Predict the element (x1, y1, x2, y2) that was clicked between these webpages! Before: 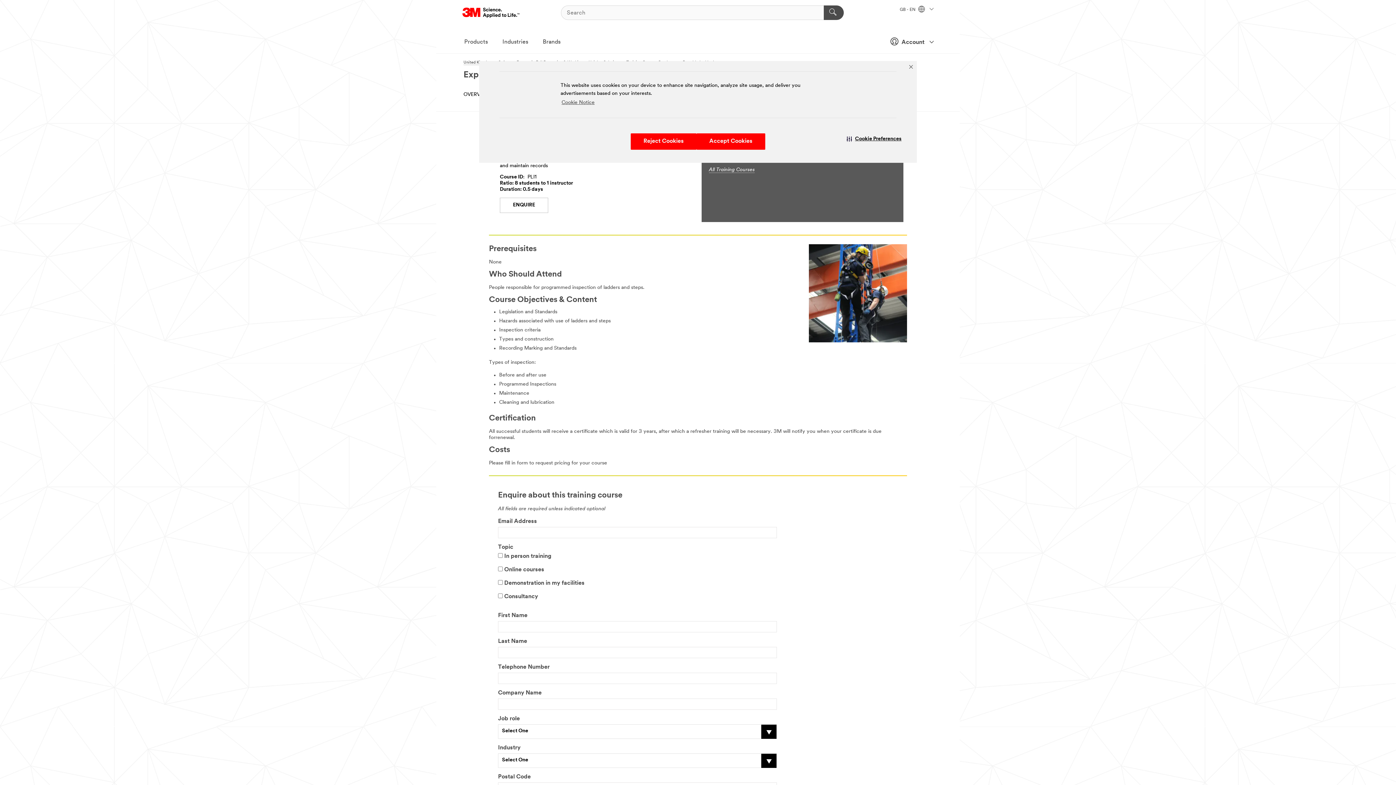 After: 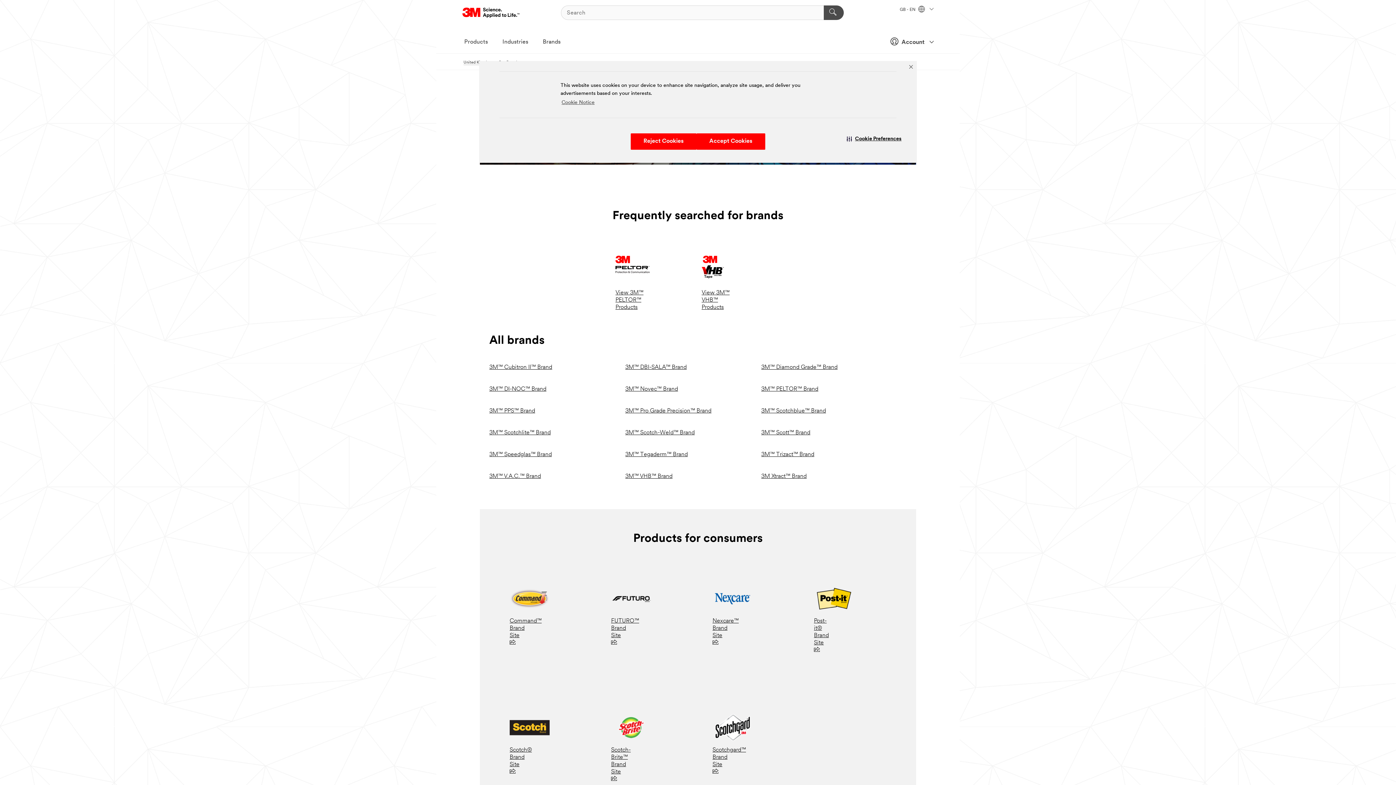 Action: label: Brands bbox: (535, 33, 568, 51)